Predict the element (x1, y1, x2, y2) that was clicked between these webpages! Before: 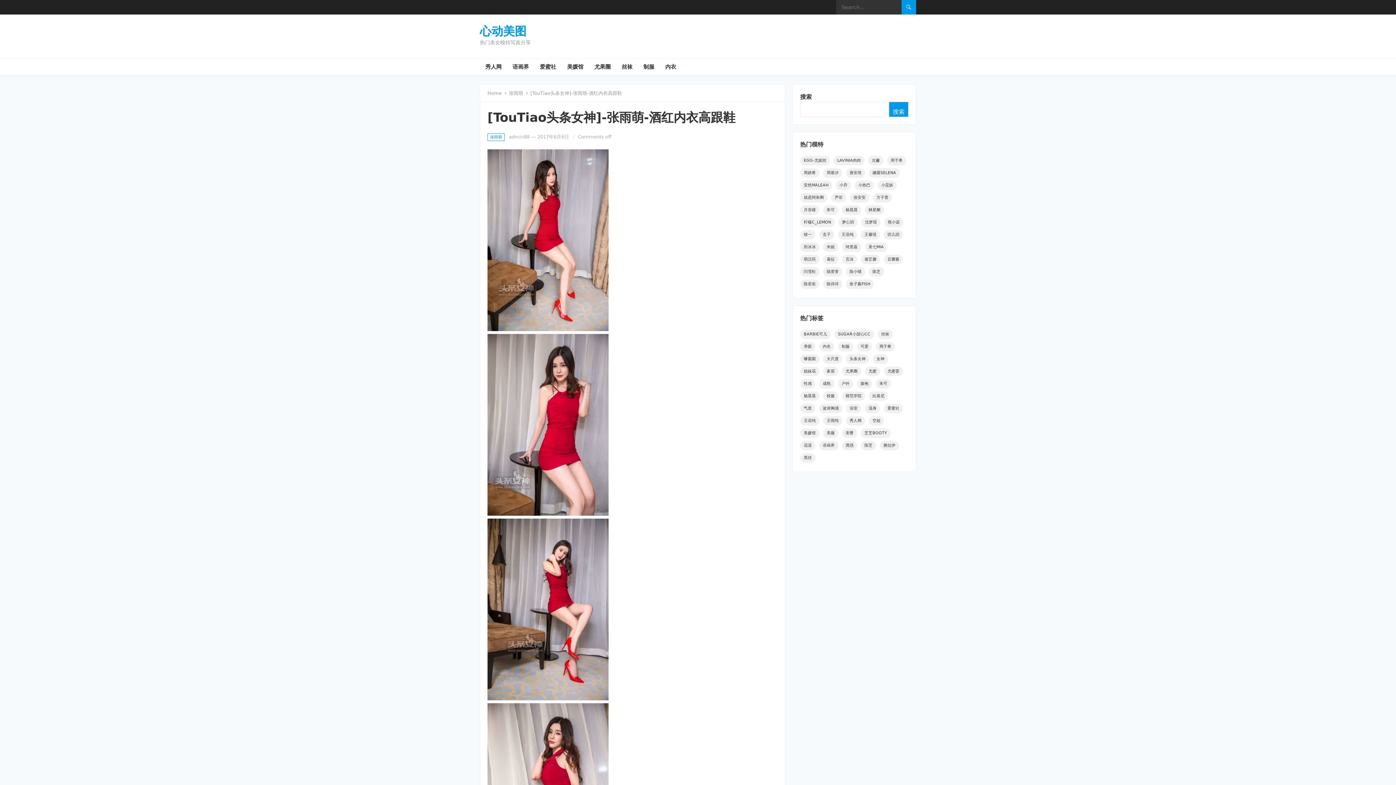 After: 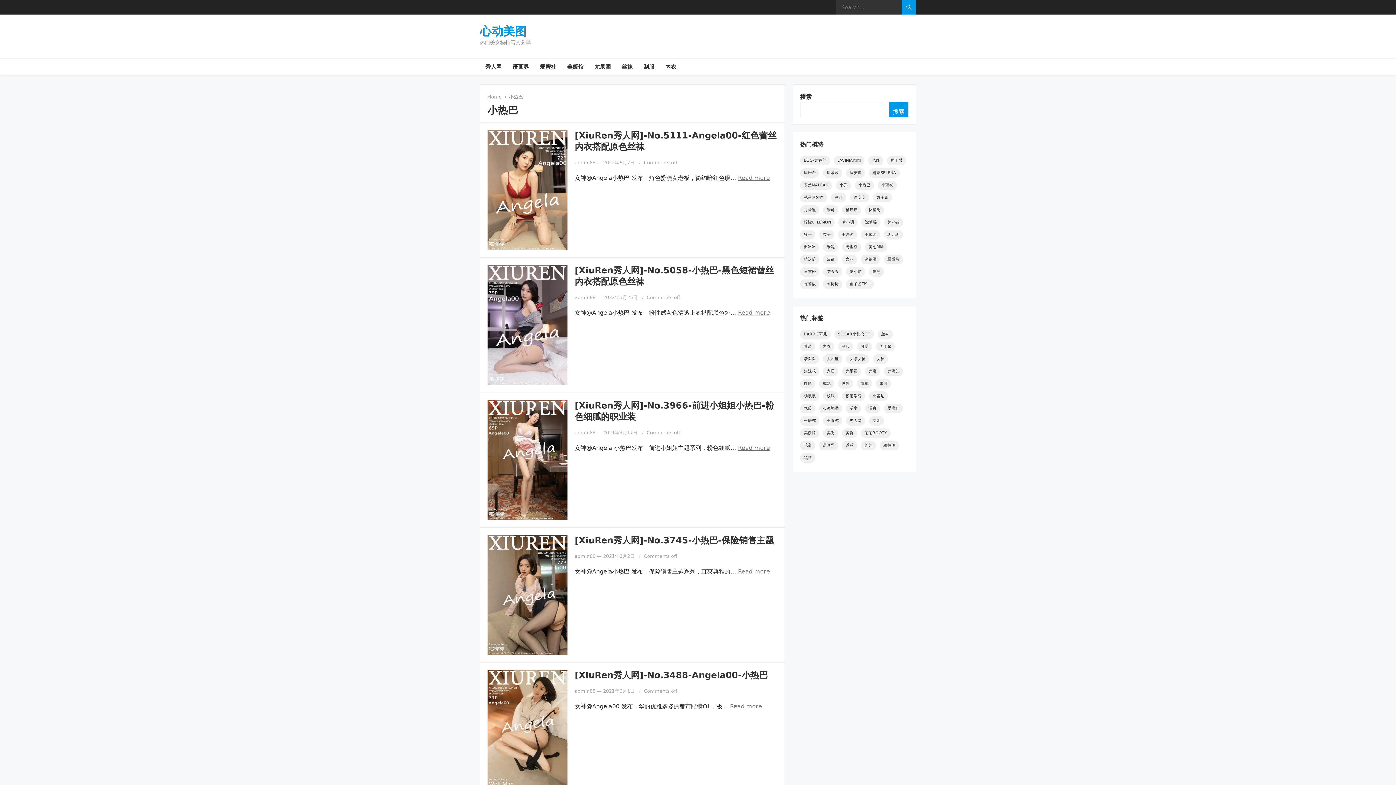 Action: label: 小热巴 (79个项目) bbox: (854, 180, 874, 190)